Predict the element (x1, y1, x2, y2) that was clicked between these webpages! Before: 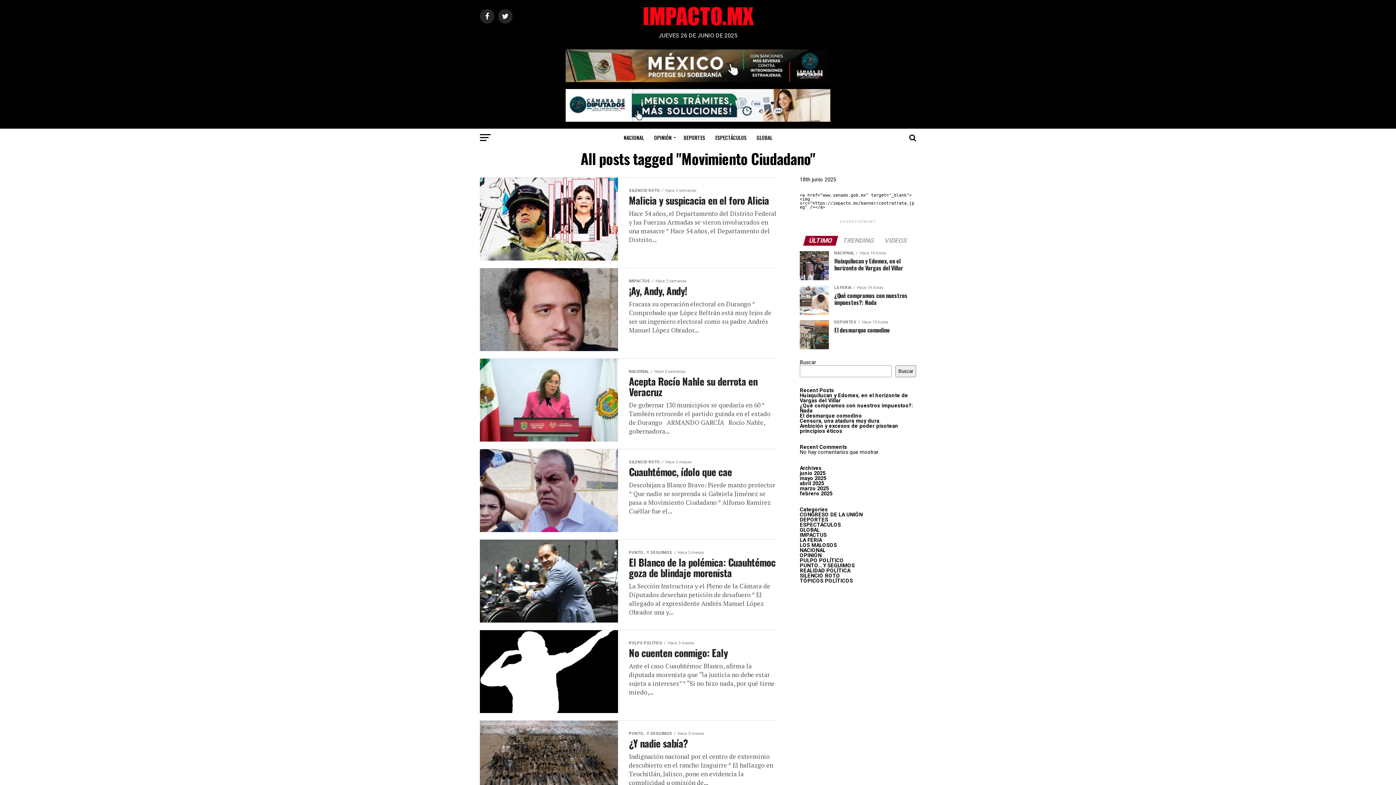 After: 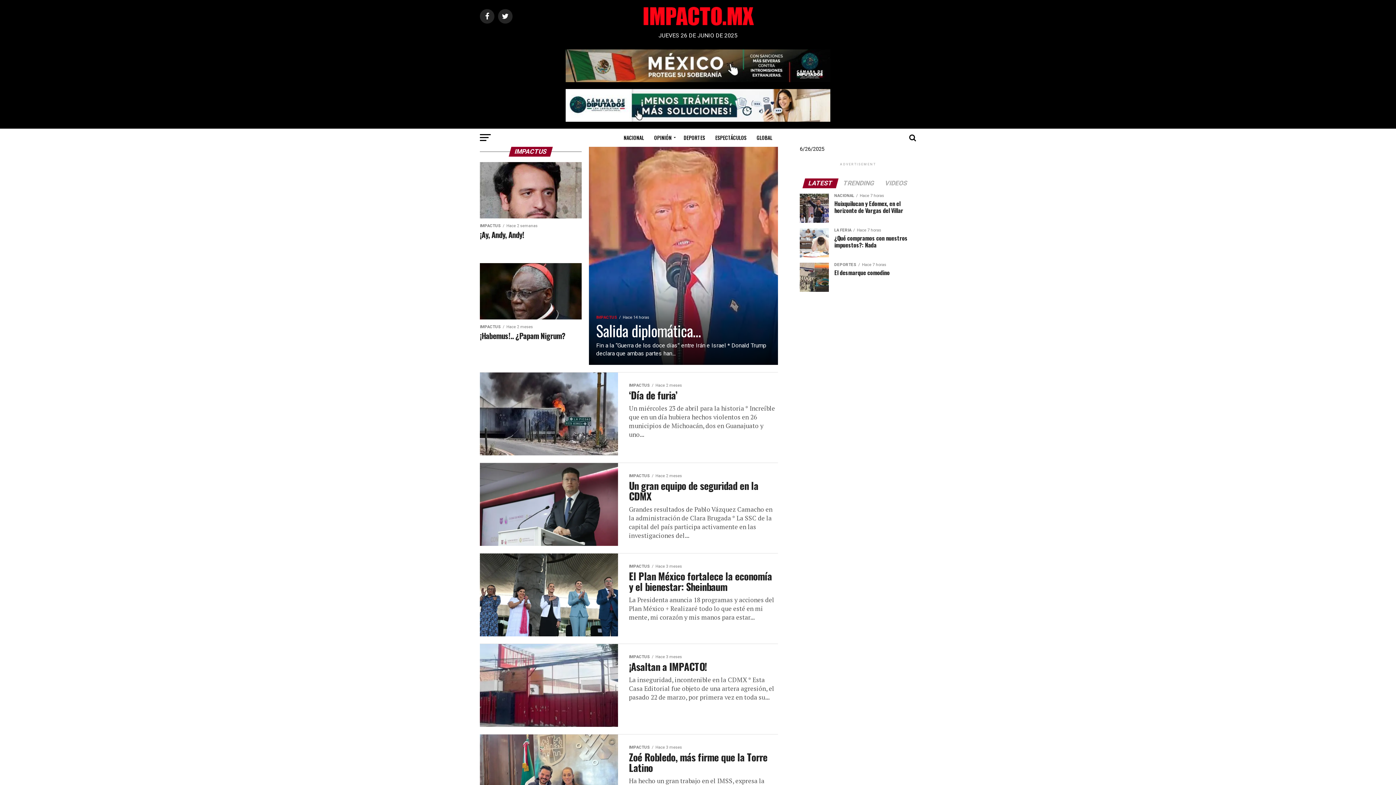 Action: label: IMPACTUS bbox: (800, 532, 826, 538)